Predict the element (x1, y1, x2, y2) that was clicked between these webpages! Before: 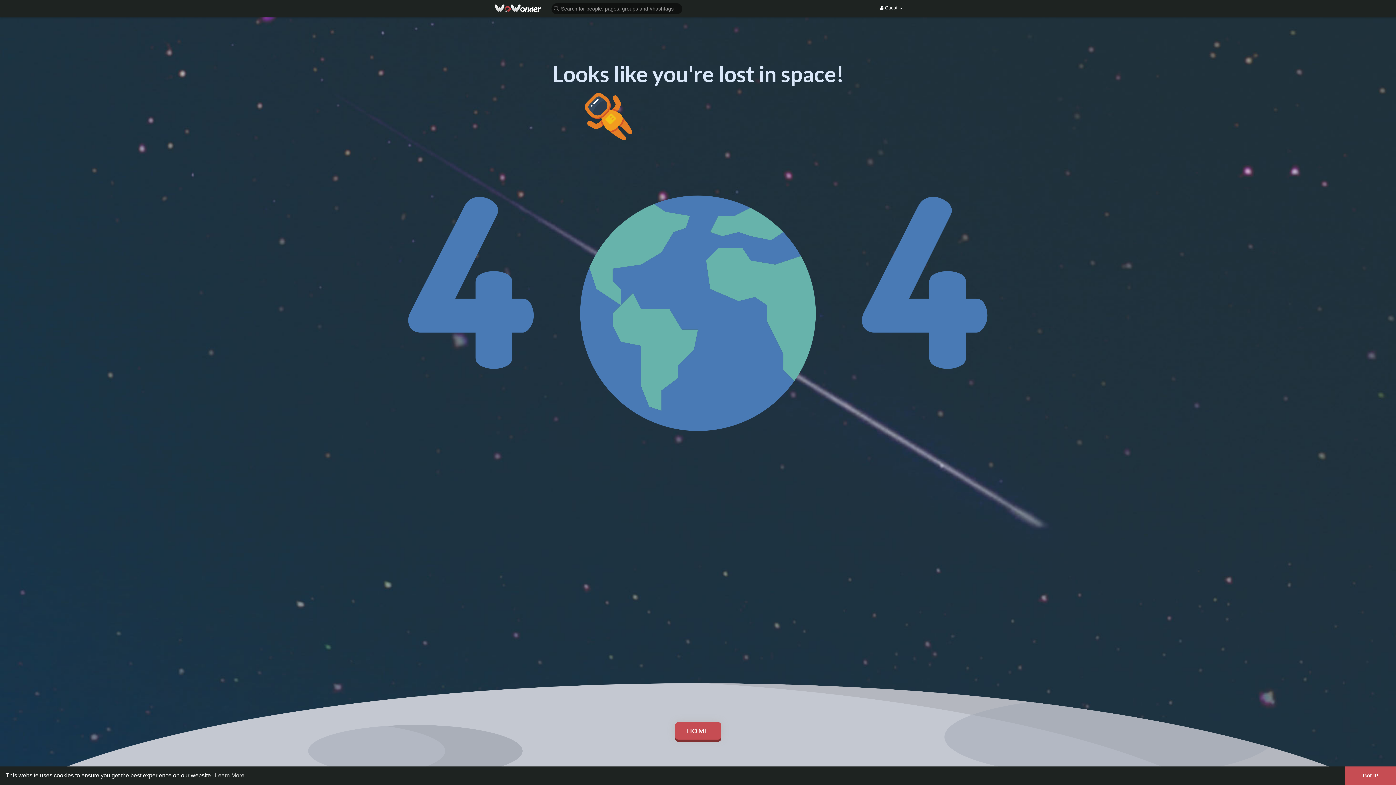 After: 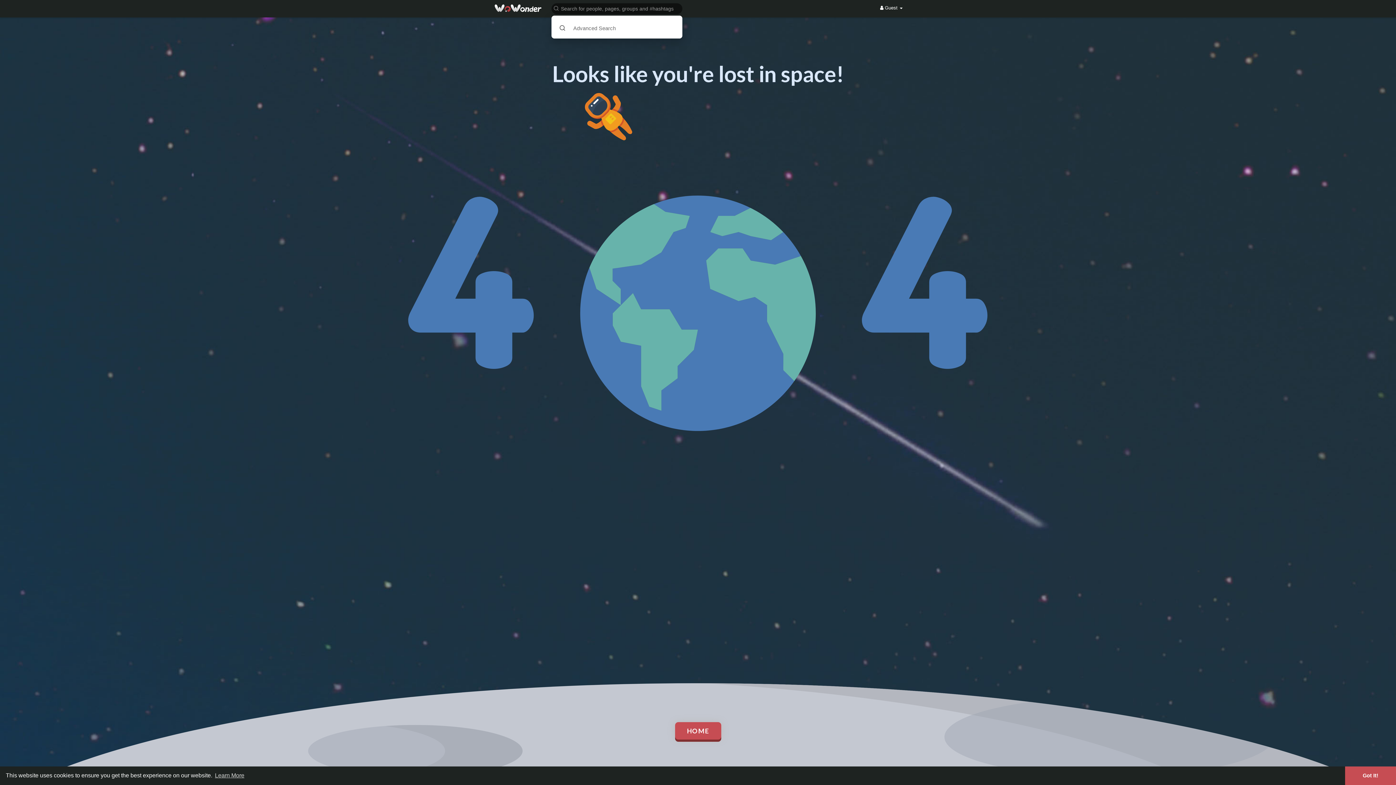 Action: bbox: (549, 2, 685, 14)